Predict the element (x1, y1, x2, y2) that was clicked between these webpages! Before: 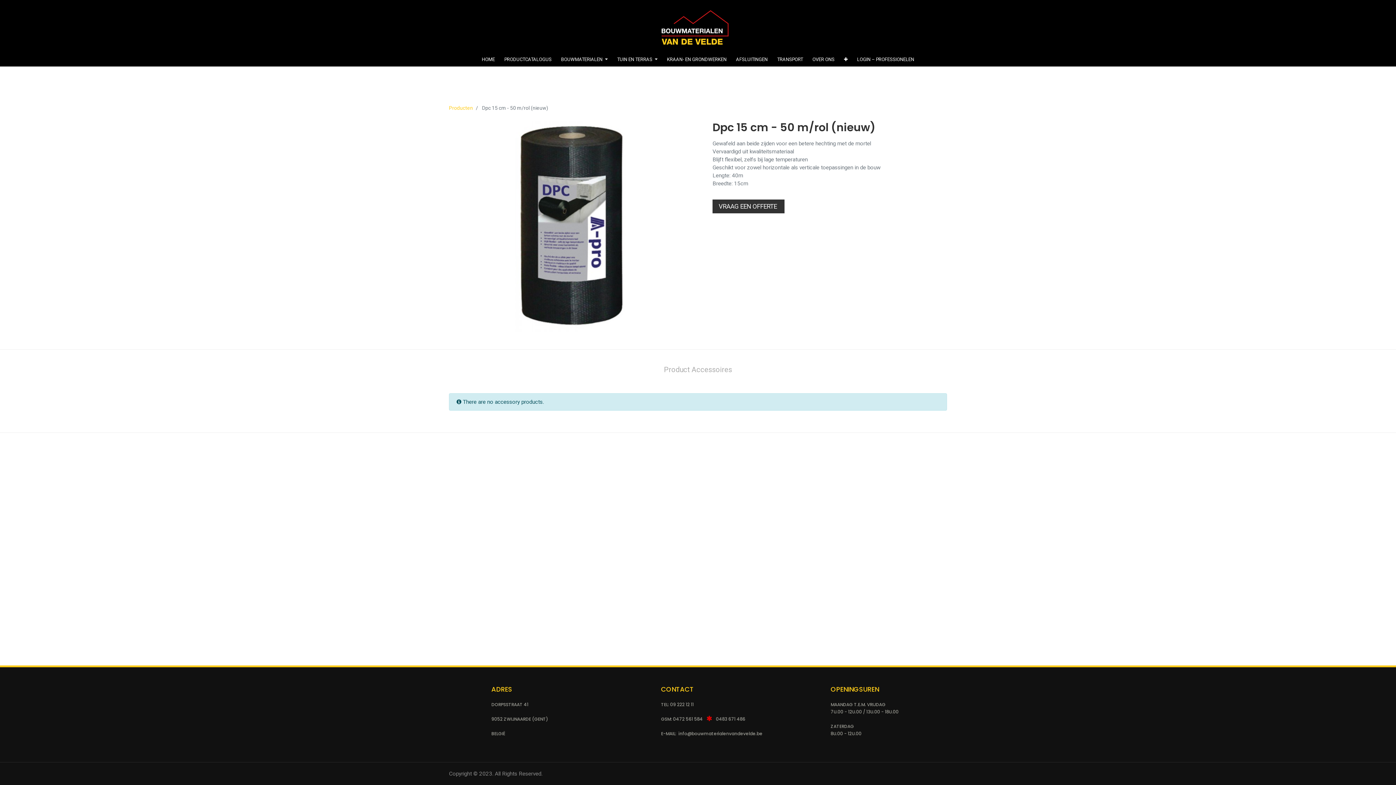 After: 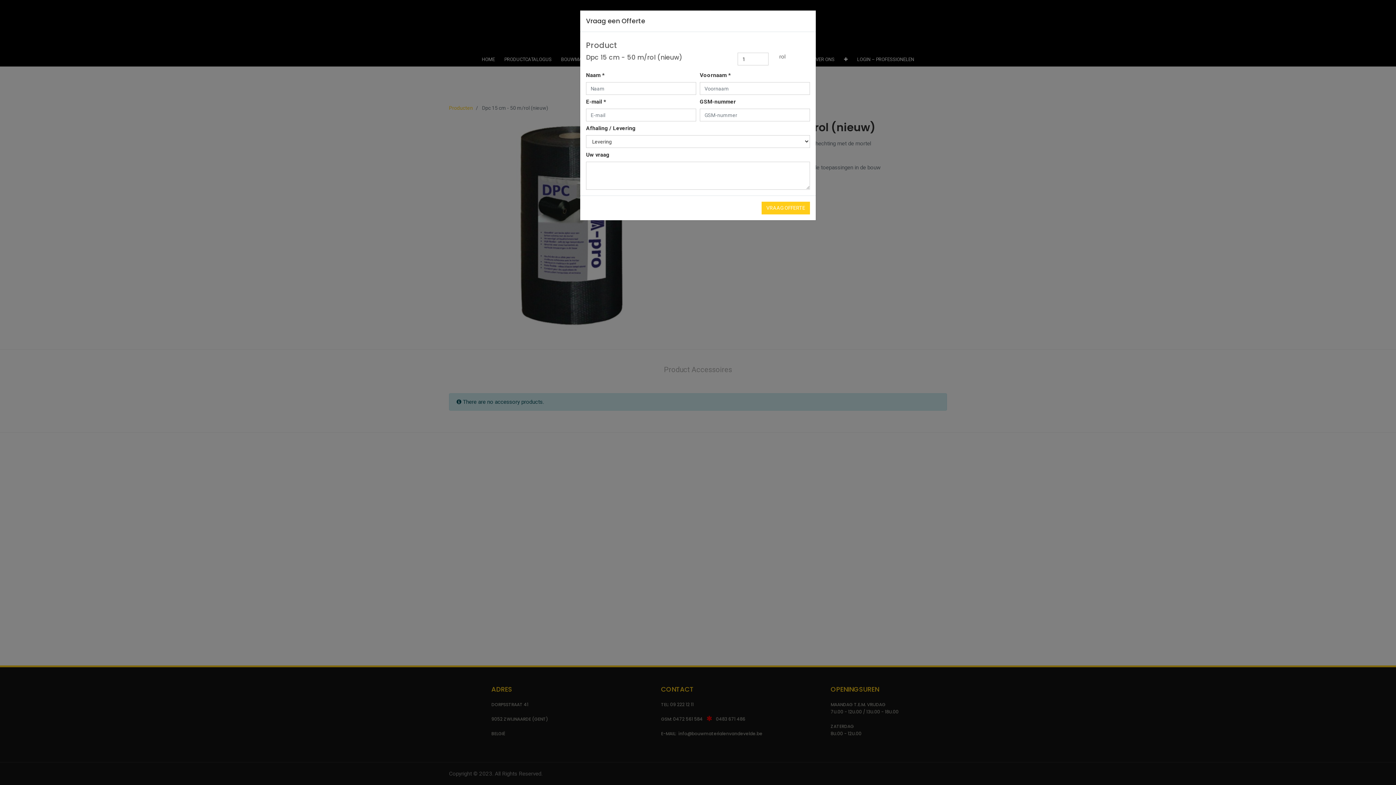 Action: bbox: (712, 199, 784, 213) label: VRAAG EEN OFFERTE 